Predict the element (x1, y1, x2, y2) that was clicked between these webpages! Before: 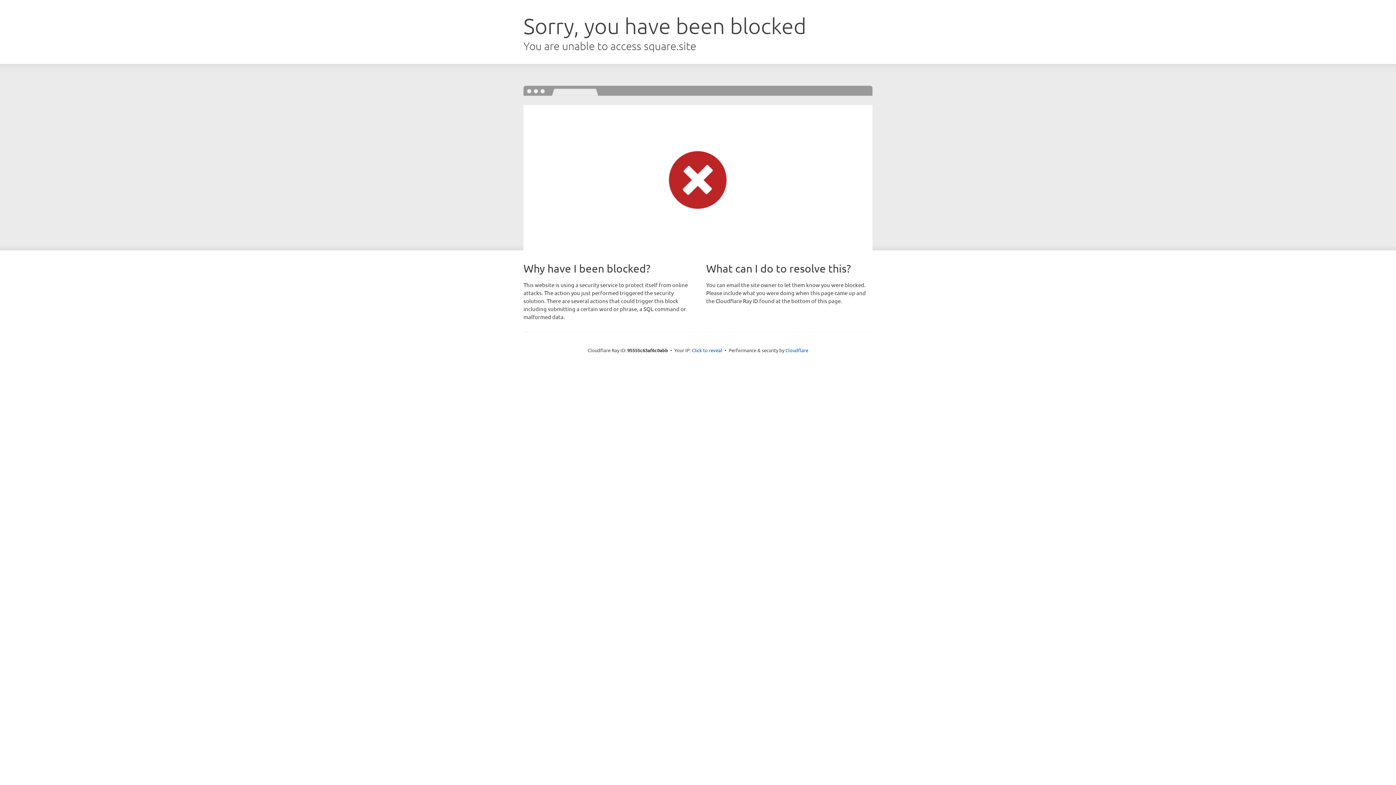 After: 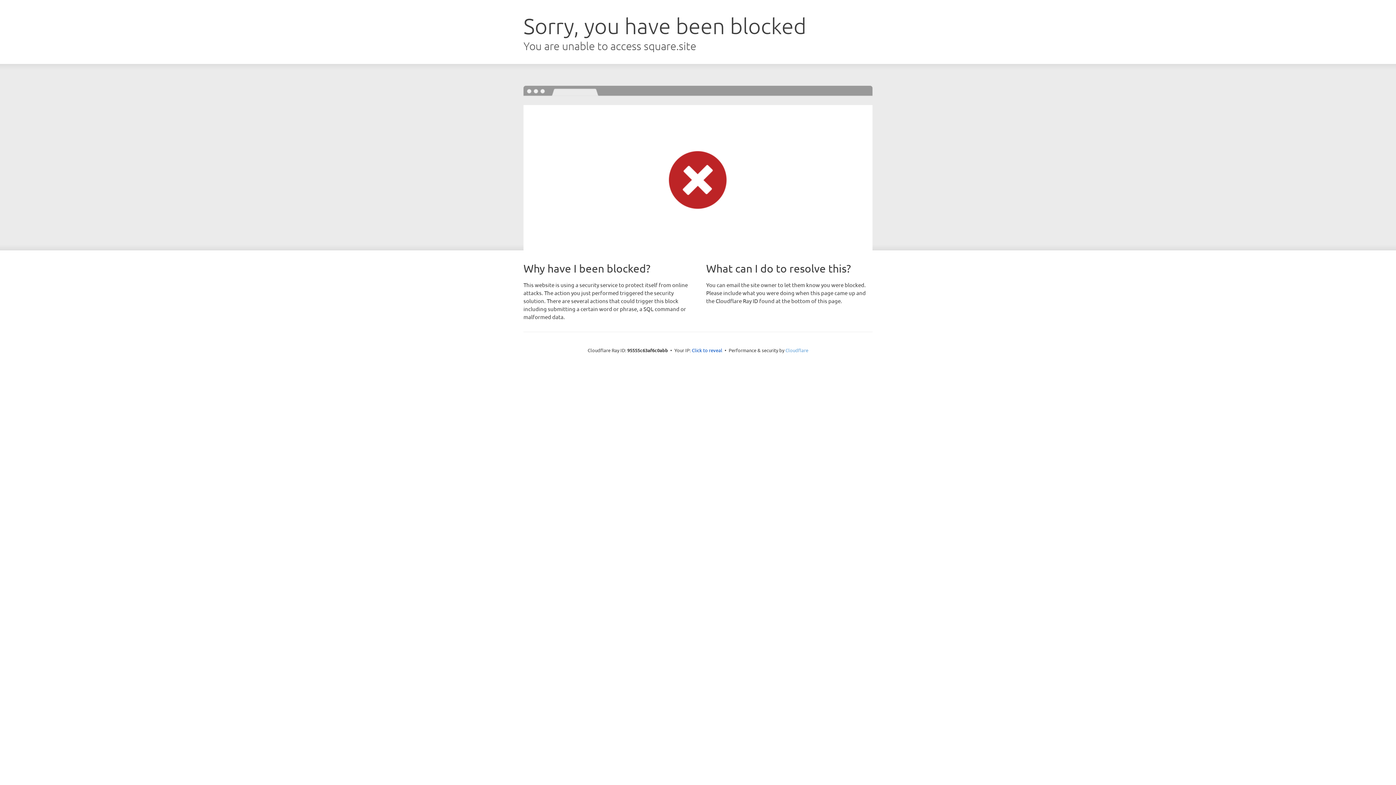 Action: label: Cloudflare bbox: (785, 347, 808, 353)